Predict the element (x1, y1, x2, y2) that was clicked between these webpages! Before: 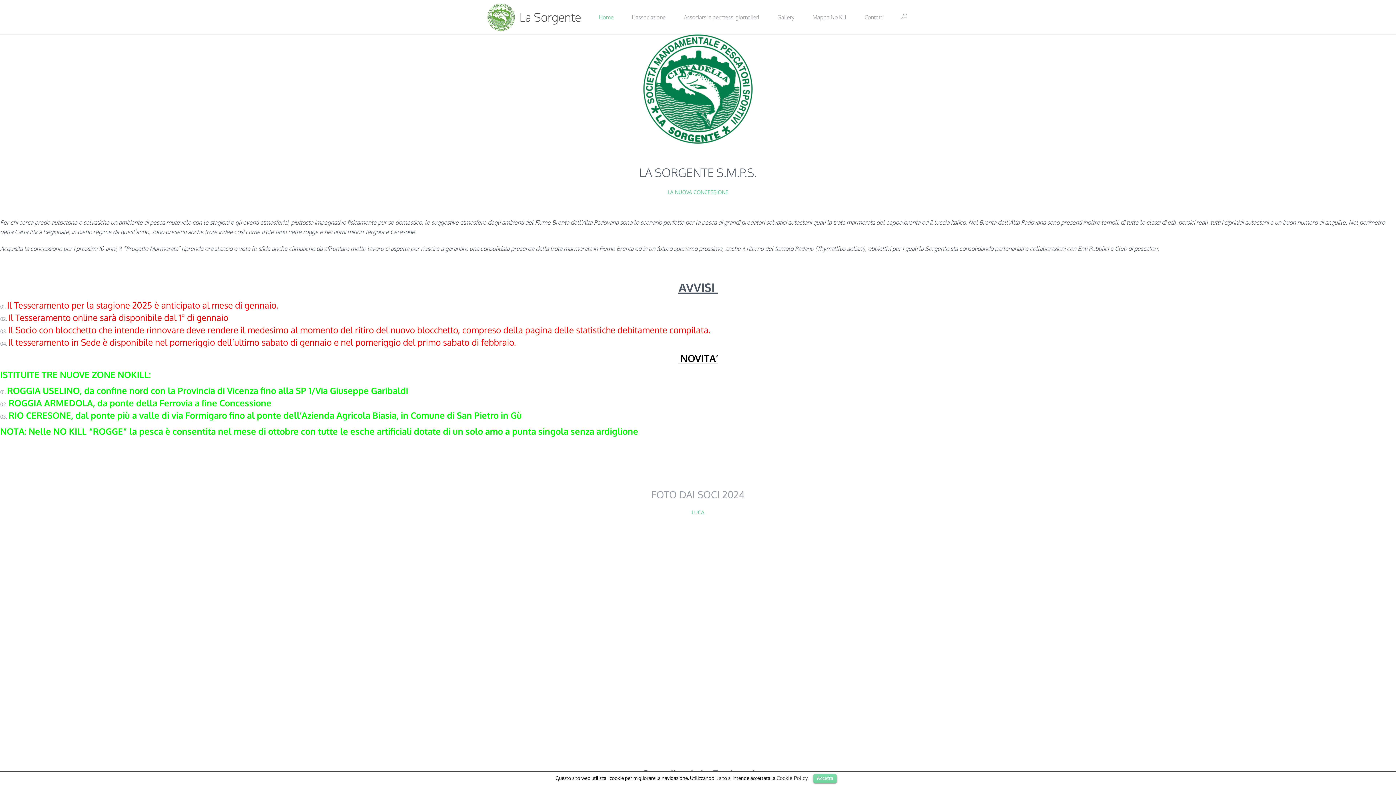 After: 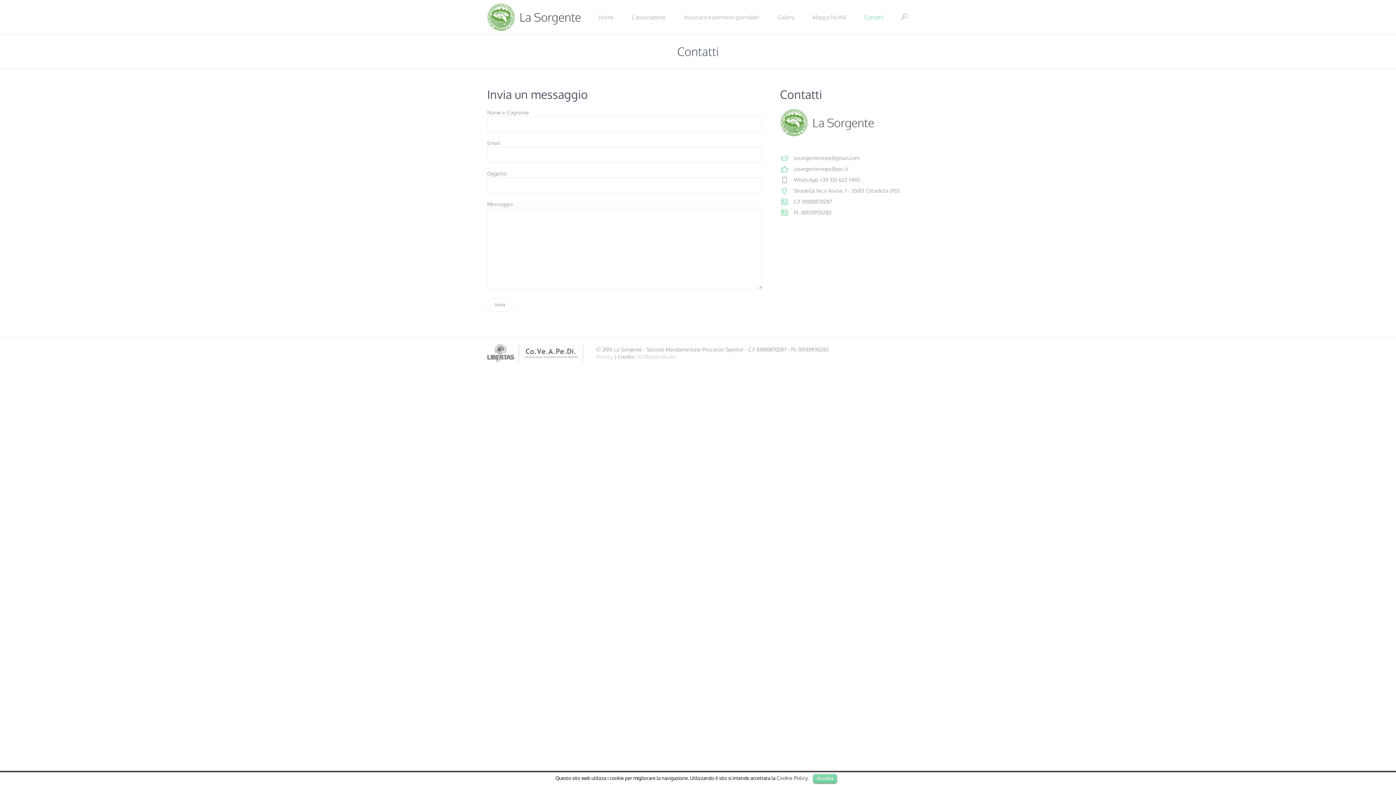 Action: label: Contatti bbox: (855, 0, 892, 34)